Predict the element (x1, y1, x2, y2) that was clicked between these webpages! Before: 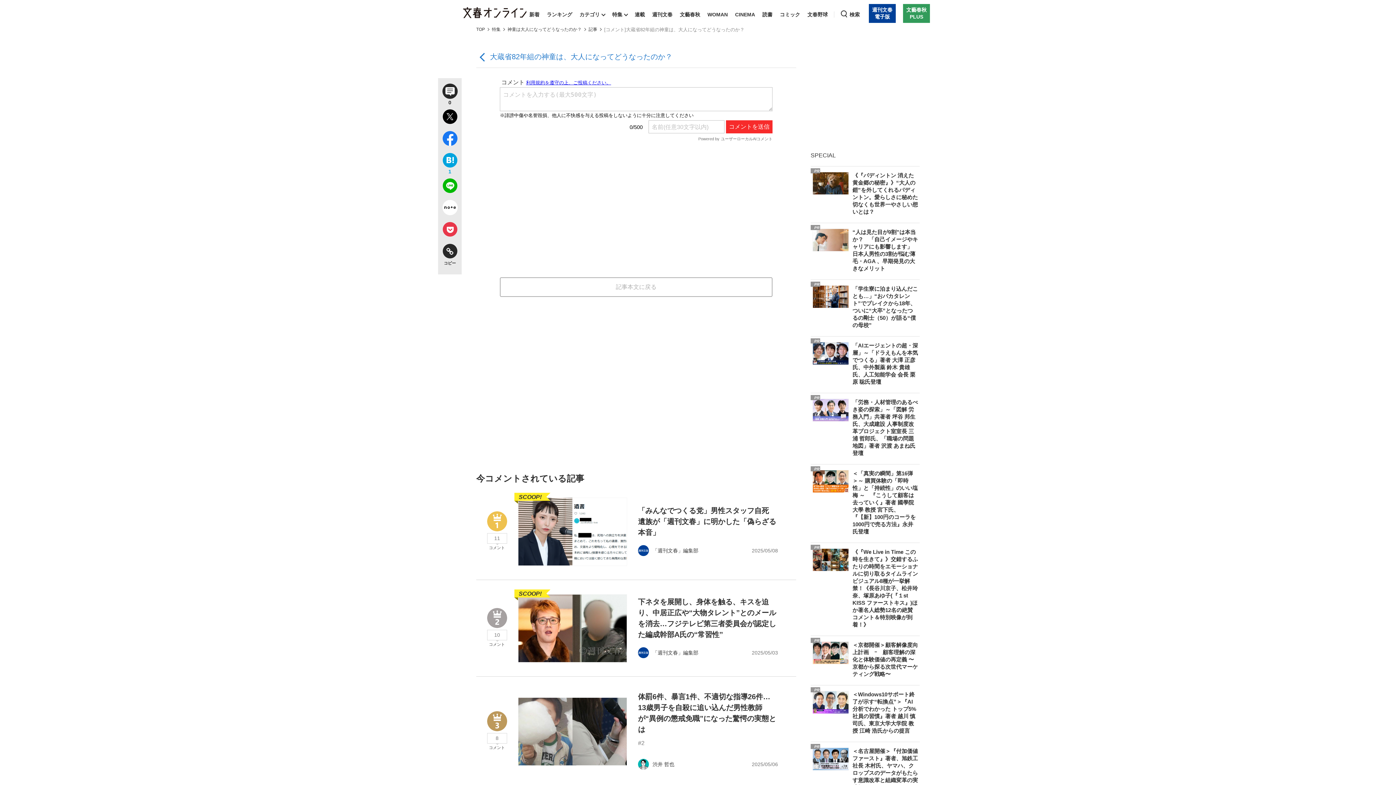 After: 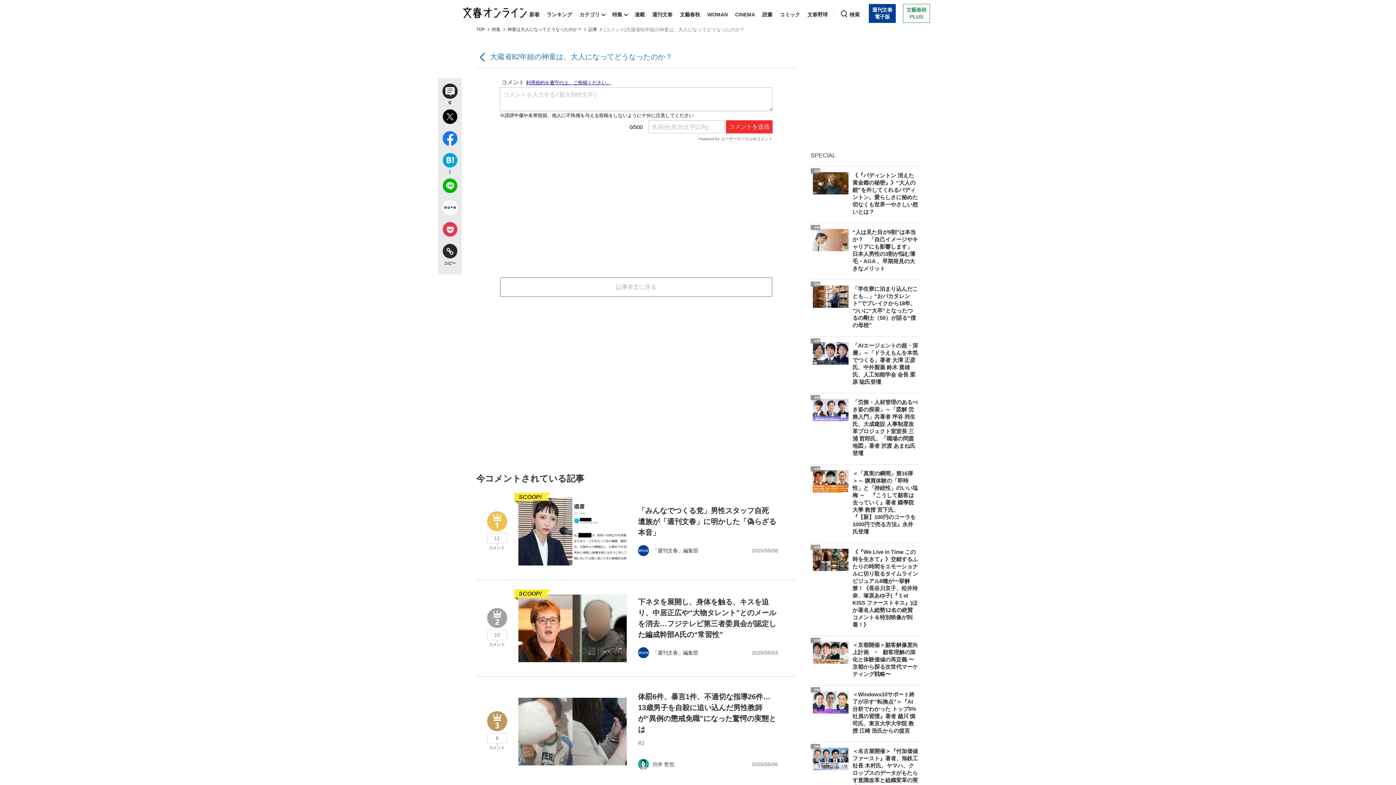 Action: label: 文藝春秋
PLUS bbox: (901, 4, 932, 22)